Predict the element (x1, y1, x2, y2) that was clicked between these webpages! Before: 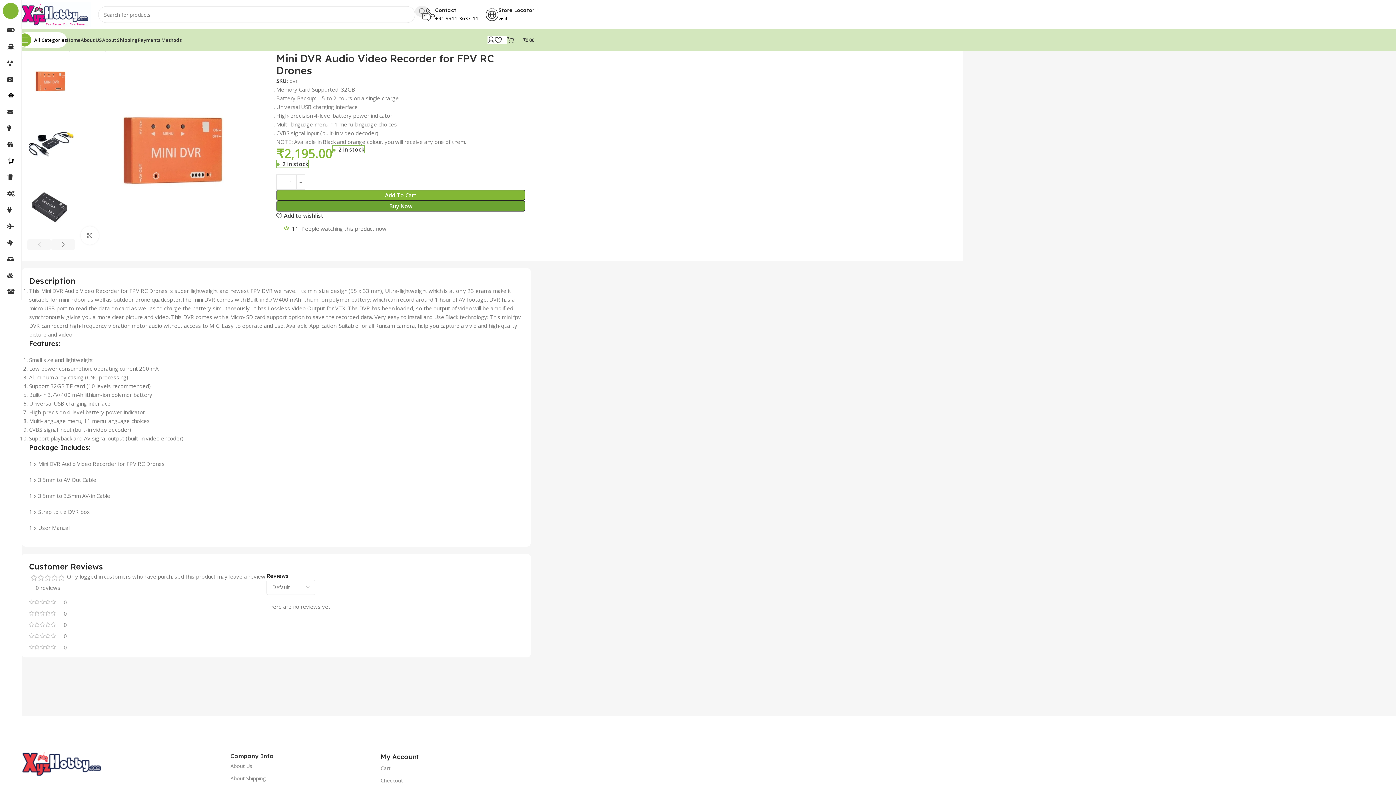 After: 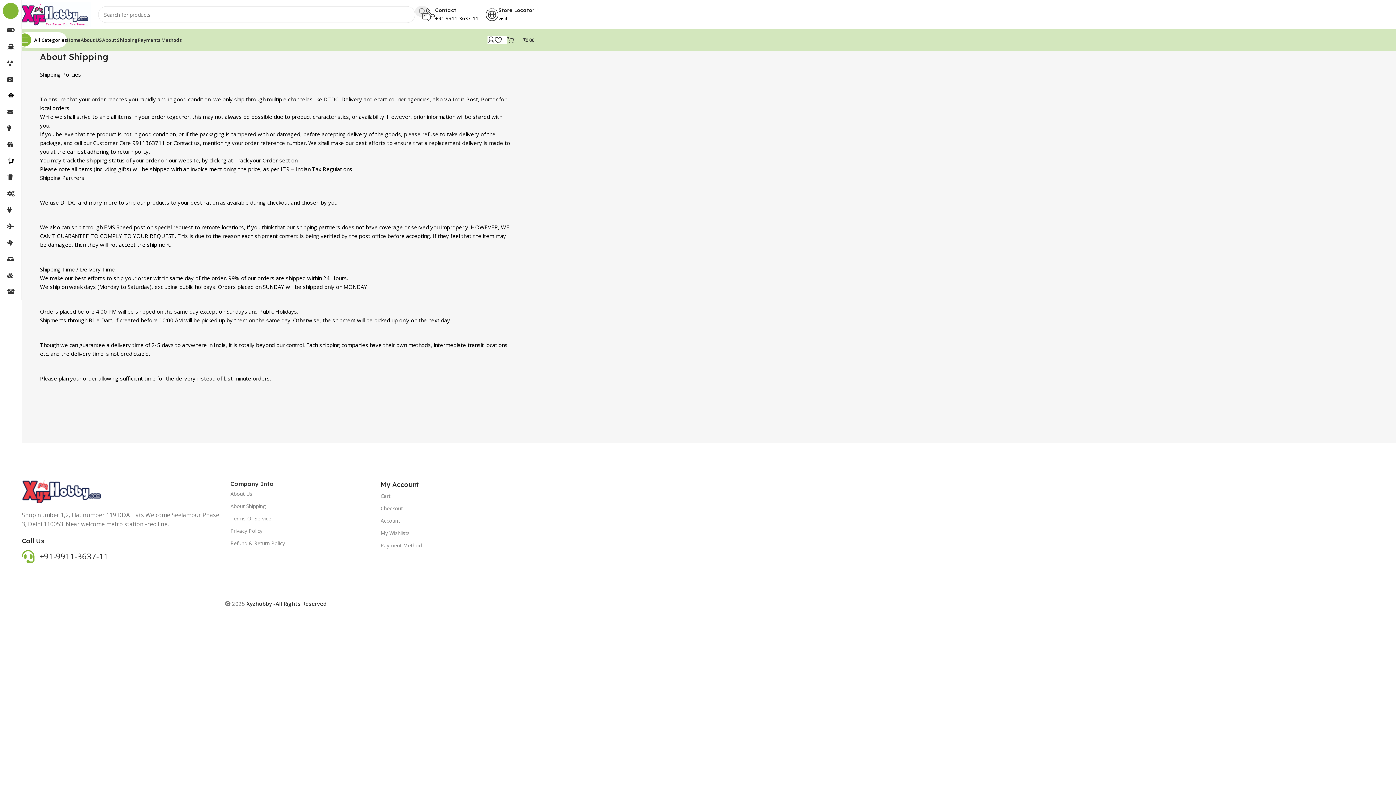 Action: label: About Shipping bbox: (230, 772, 380, 785)